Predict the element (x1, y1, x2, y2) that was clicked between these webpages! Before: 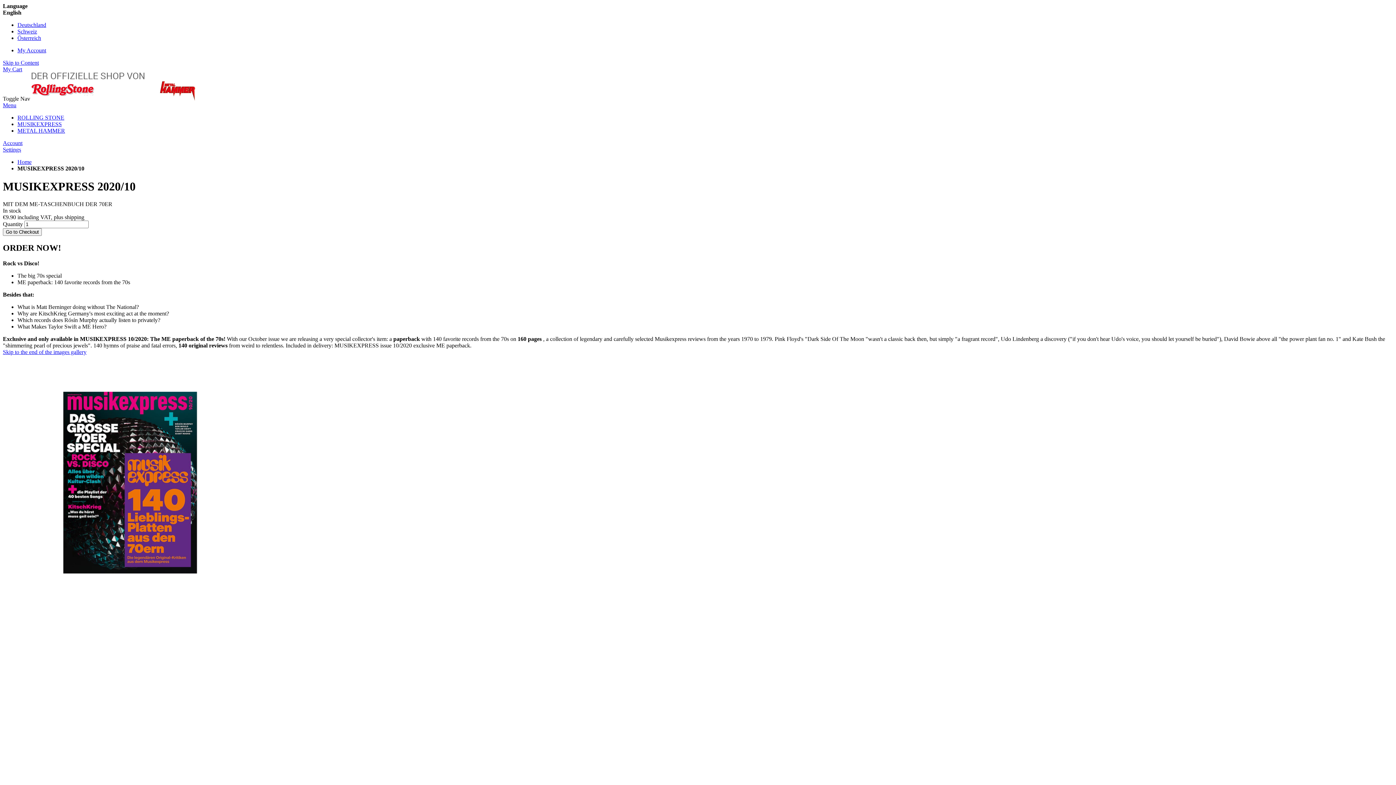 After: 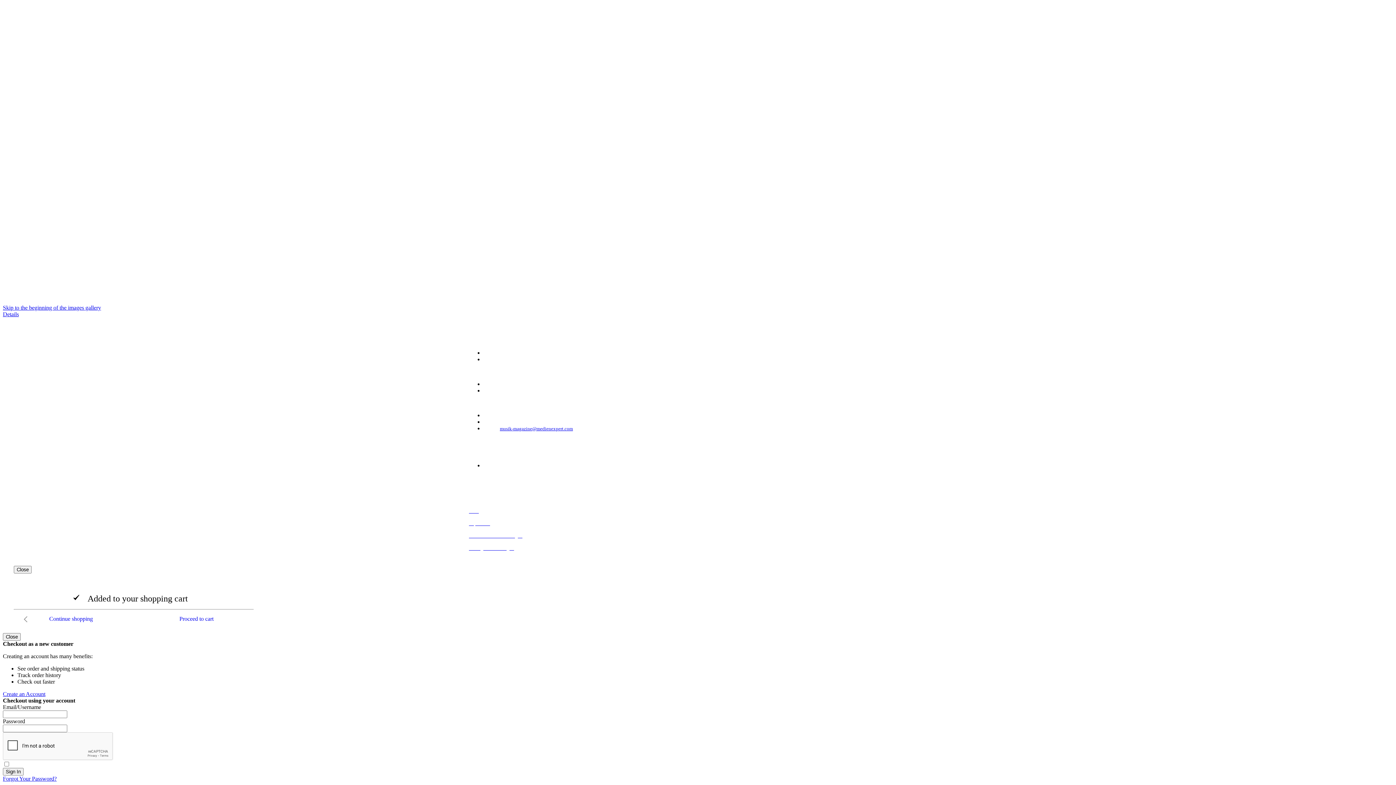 Action: label: Skip to the end of the images gallery bbox: (2, 349, 86, 355)